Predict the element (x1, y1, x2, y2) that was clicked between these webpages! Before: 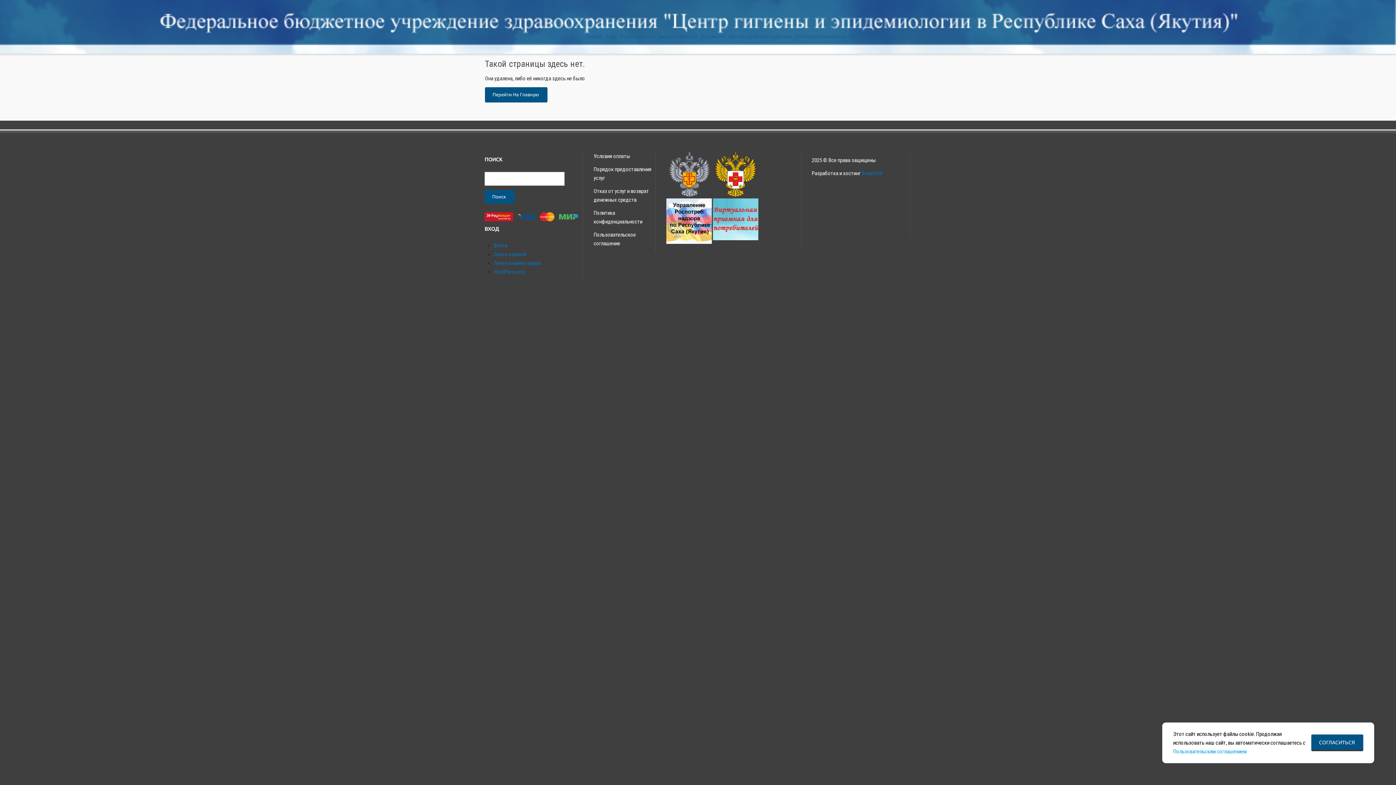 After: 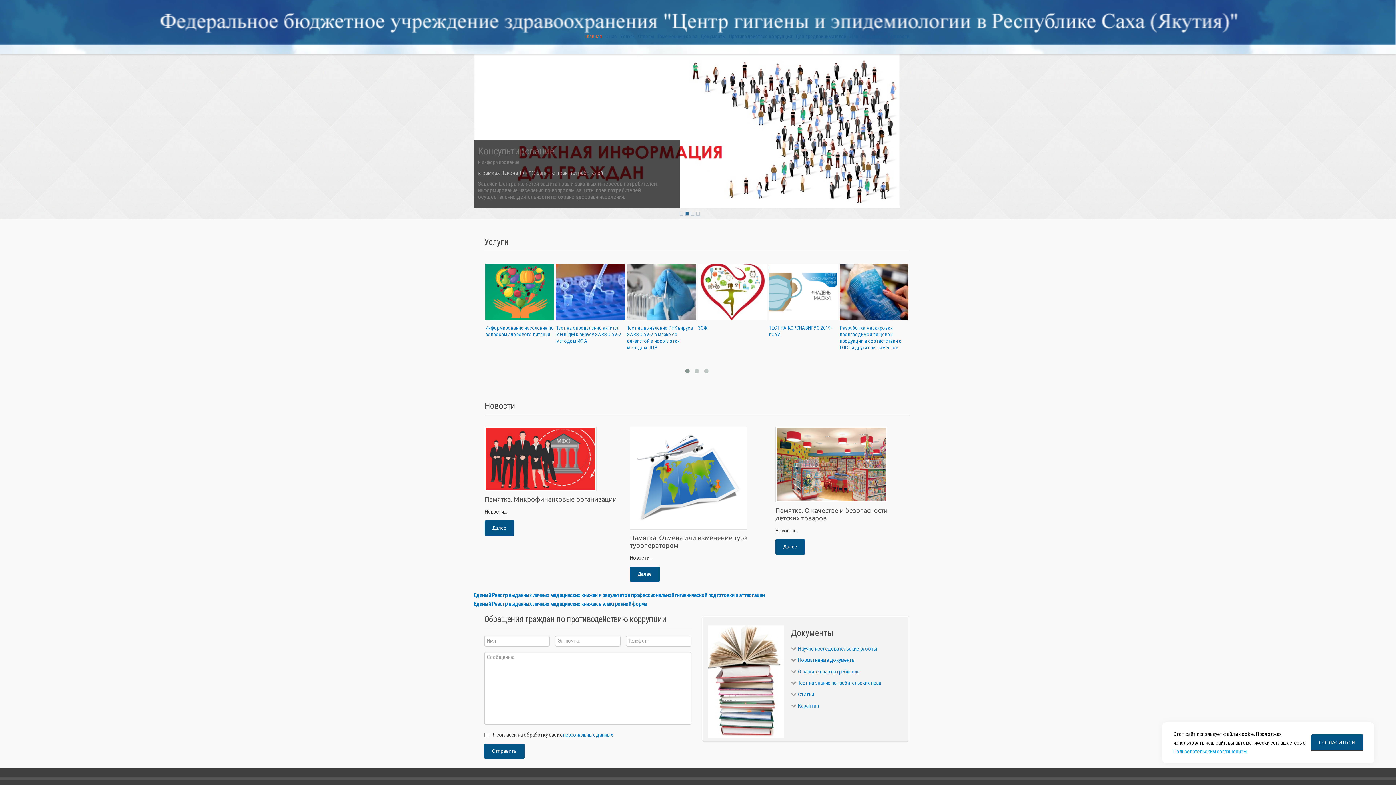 Action: bbox: (585, 33, 602, 39) label: Главная